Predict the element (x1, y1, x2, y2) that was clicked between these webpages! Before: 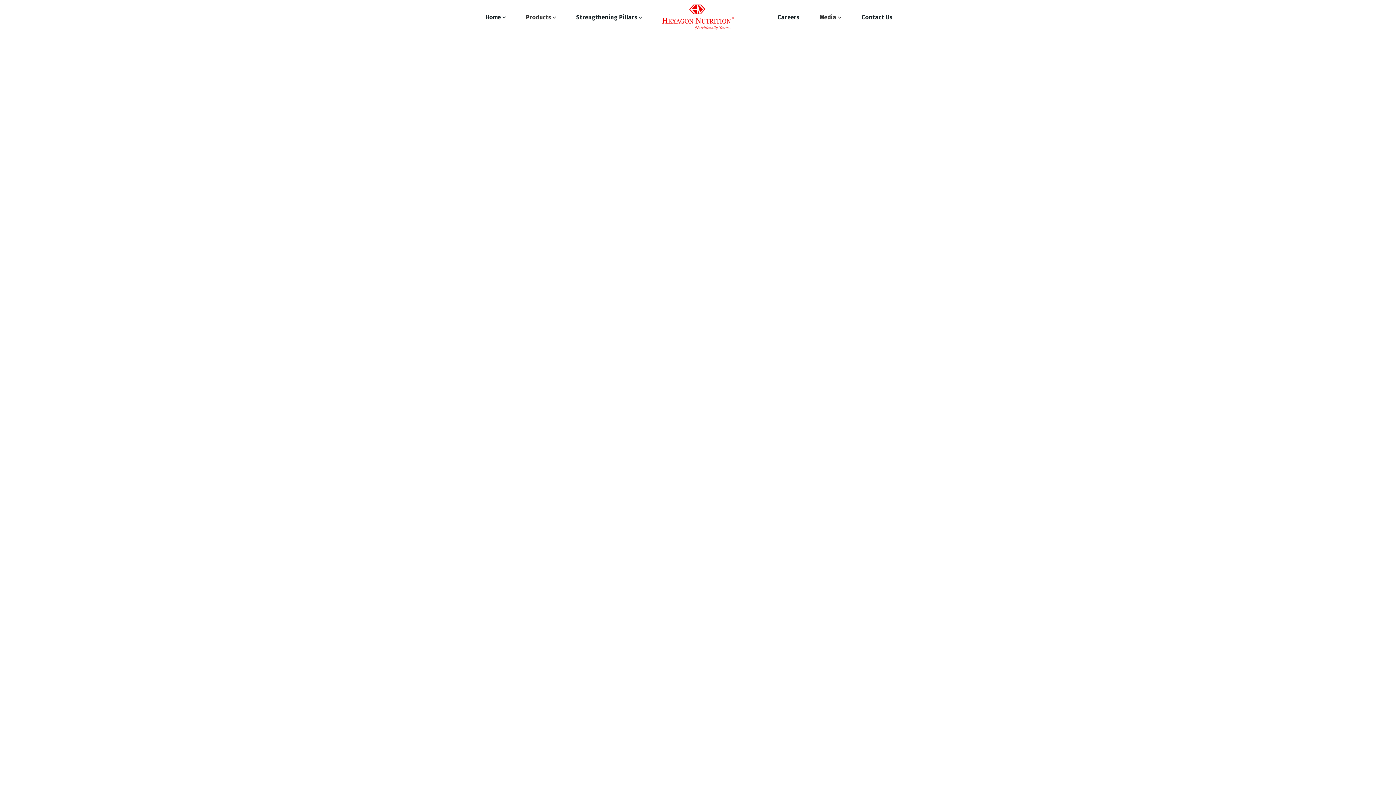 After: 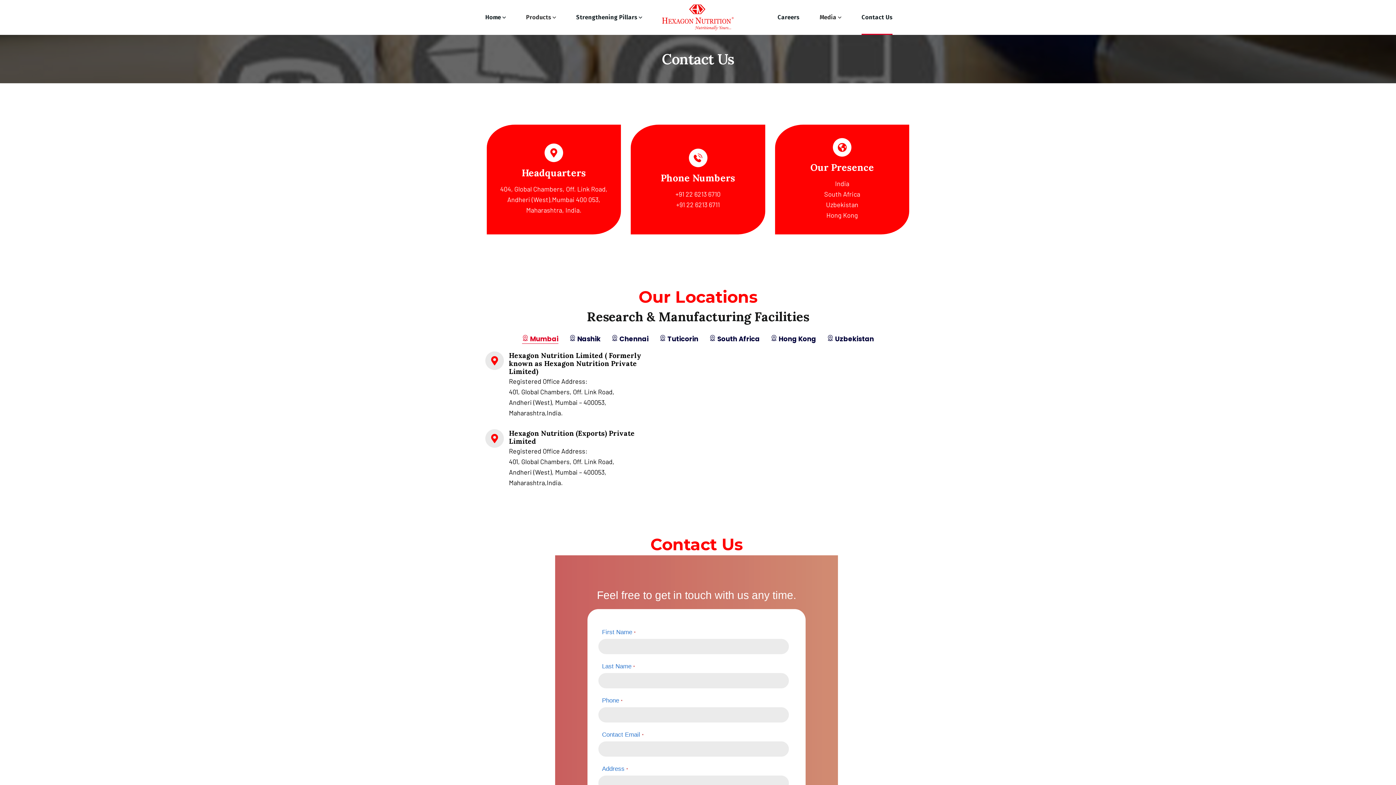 Action: label: Contact Us bbox: (861, 0, 892, 34)